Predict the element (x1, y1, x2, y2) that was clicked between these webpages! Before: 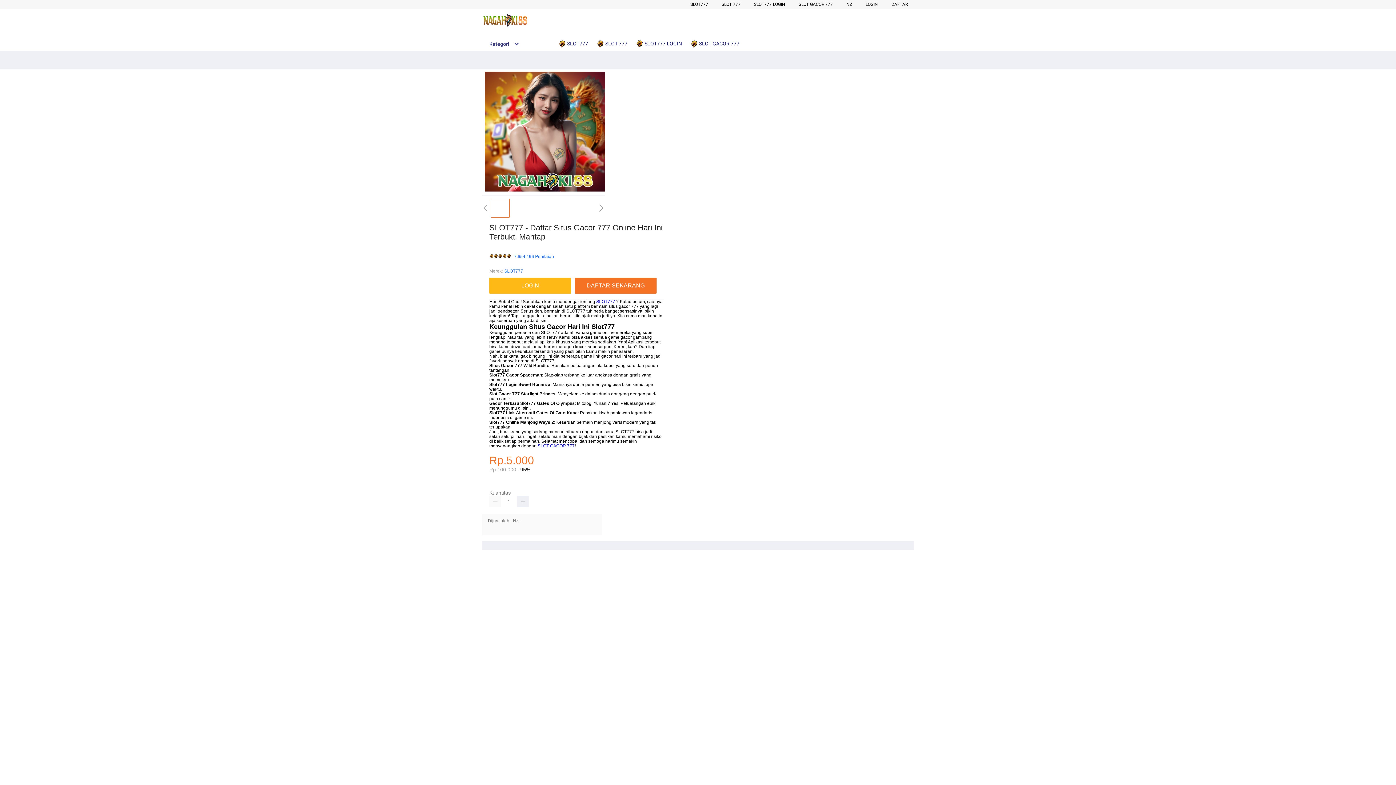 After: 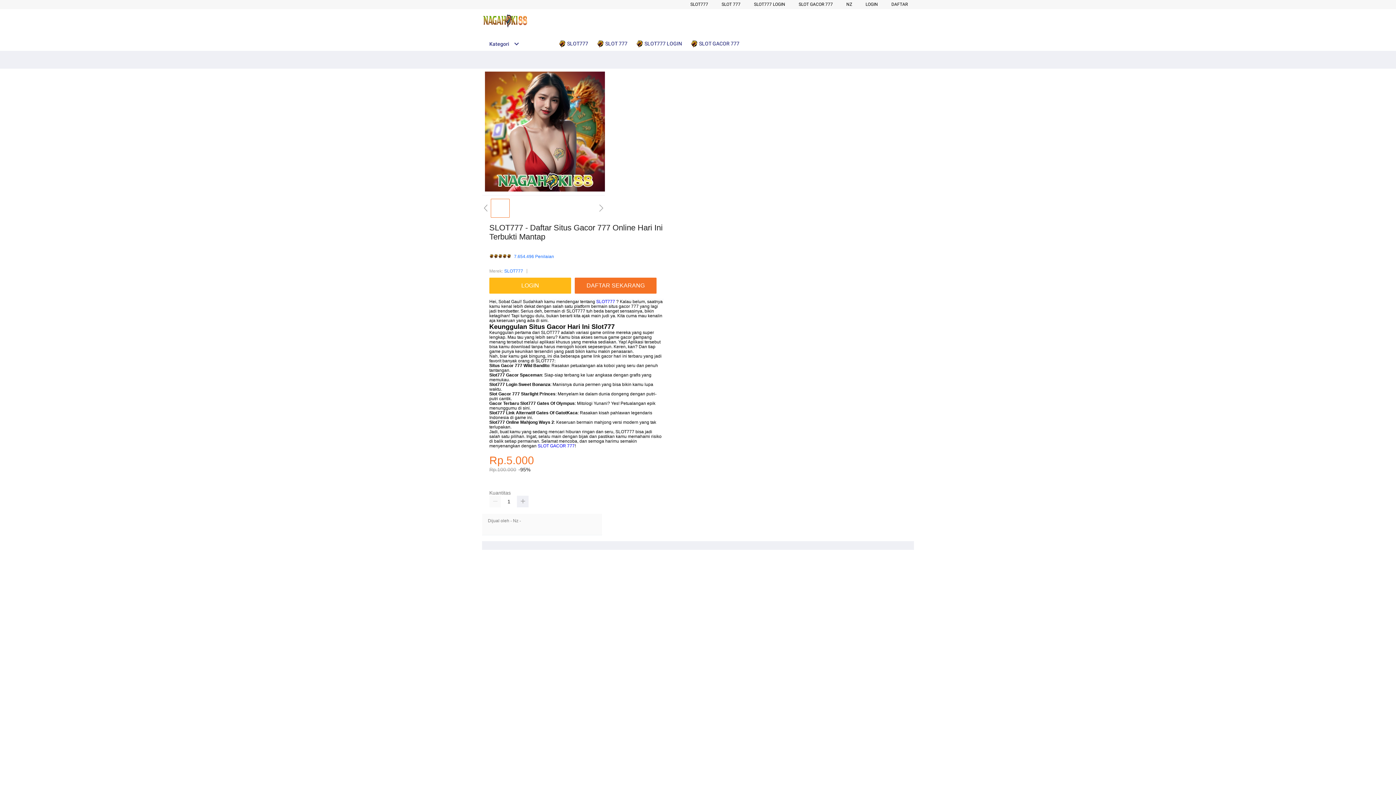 Action: bbox: (690, 36, 743, 50) label:  SLOT GACOR 777